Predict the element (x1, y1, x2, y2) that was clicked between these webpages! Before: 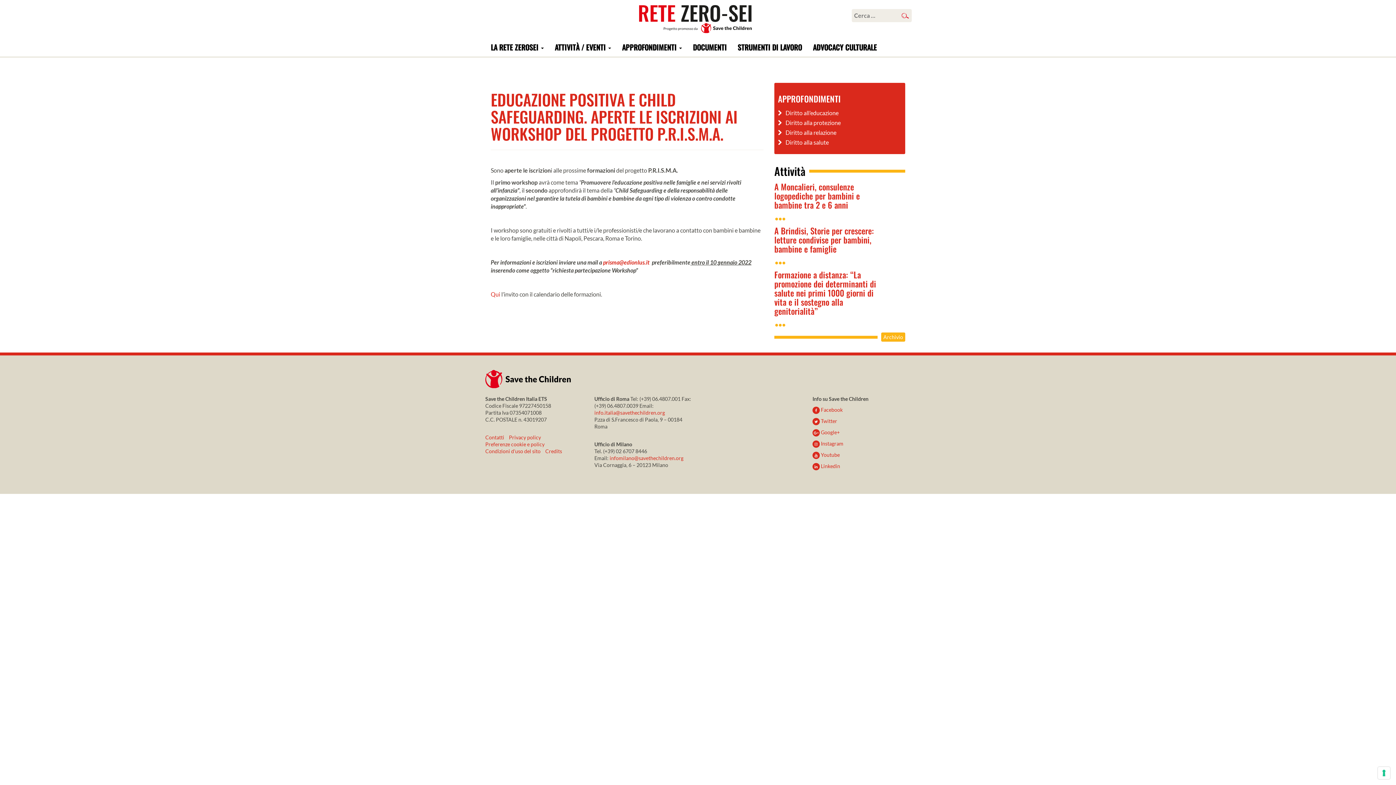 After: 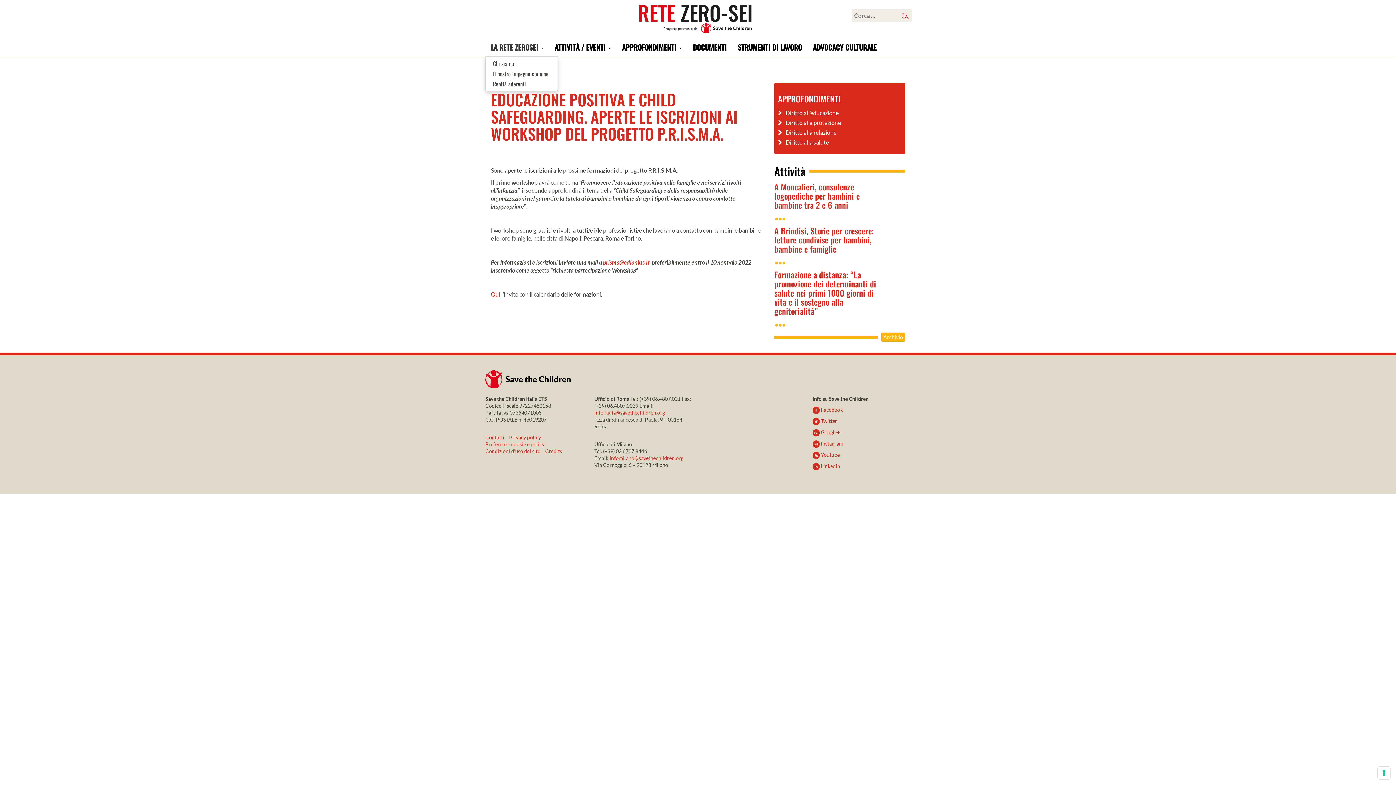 Action: label: LA RETE ZEROSEI  bbox: (485, 38, 549, 56)